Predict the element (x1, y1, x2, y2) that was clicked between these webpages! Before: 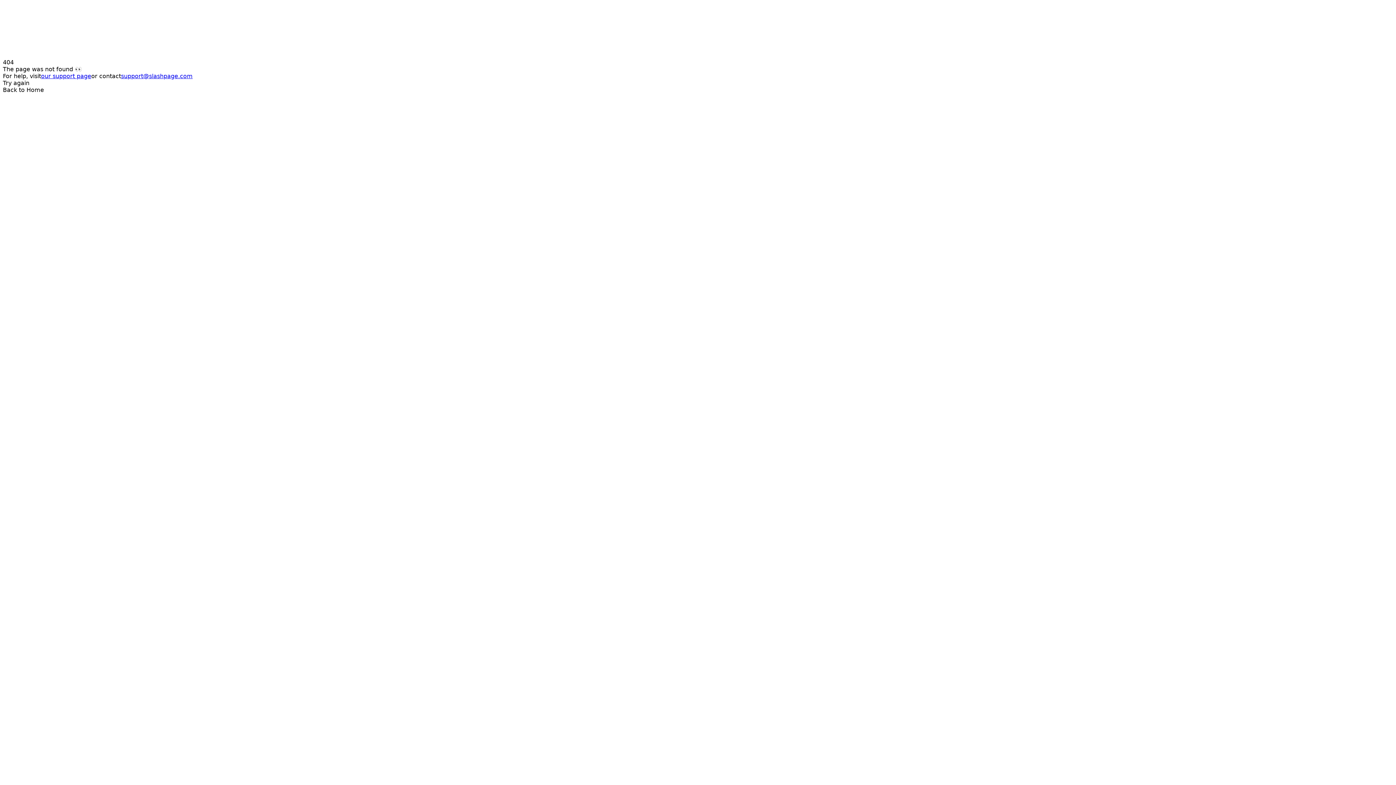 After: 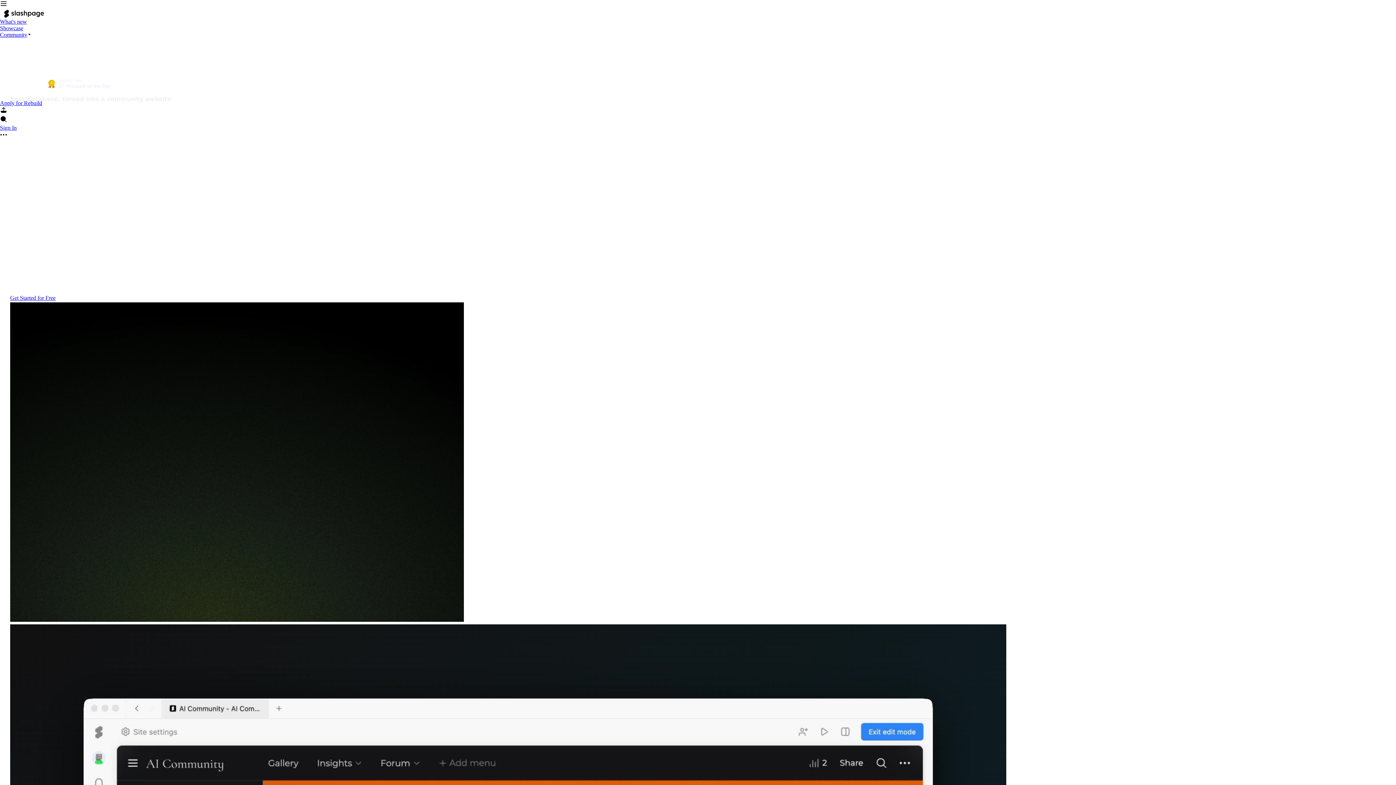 Action: bbox: (41, 72, 91, 79) label: our support page